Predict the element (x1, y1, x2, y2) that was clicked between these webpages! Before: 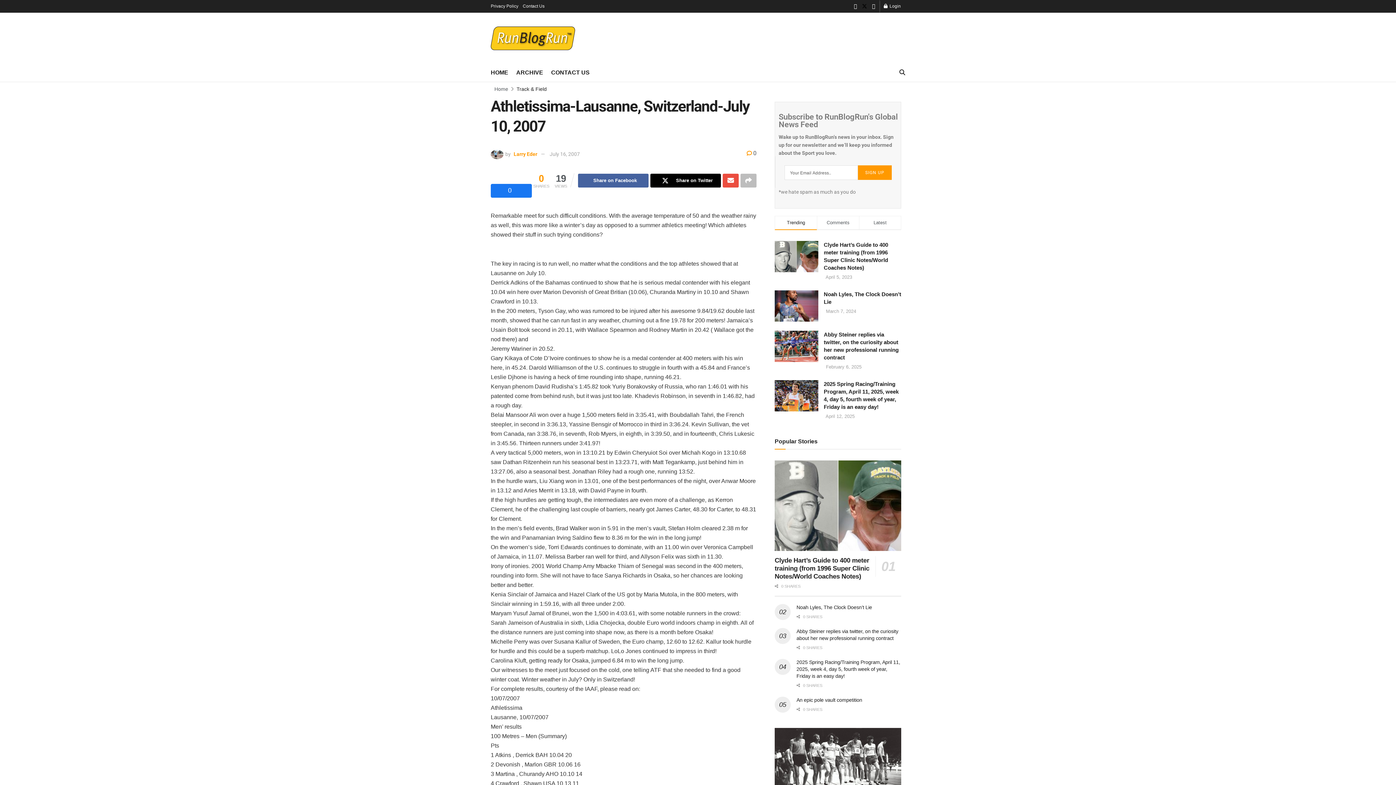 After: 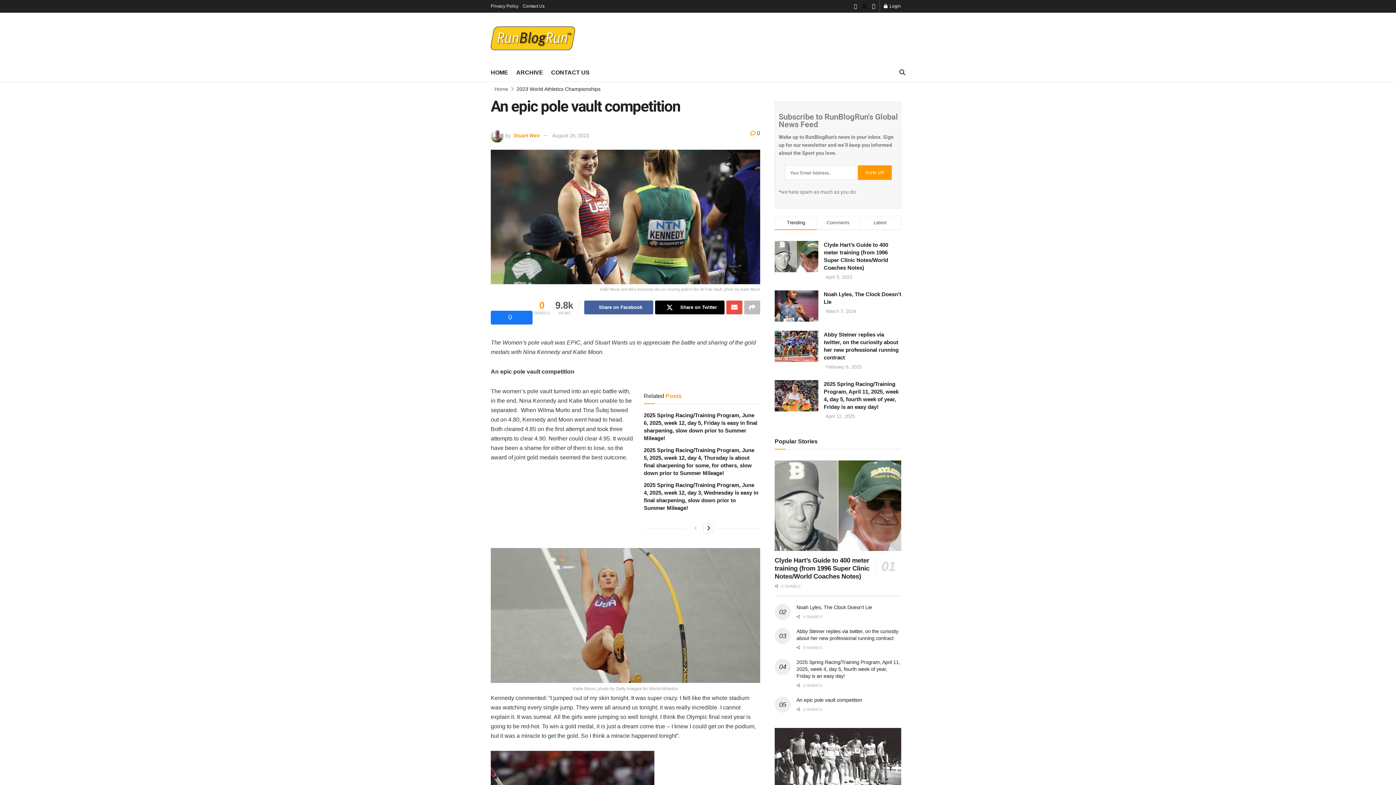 Action: bbox: (796, 697, 862, 703) label: An epic pole vault competition